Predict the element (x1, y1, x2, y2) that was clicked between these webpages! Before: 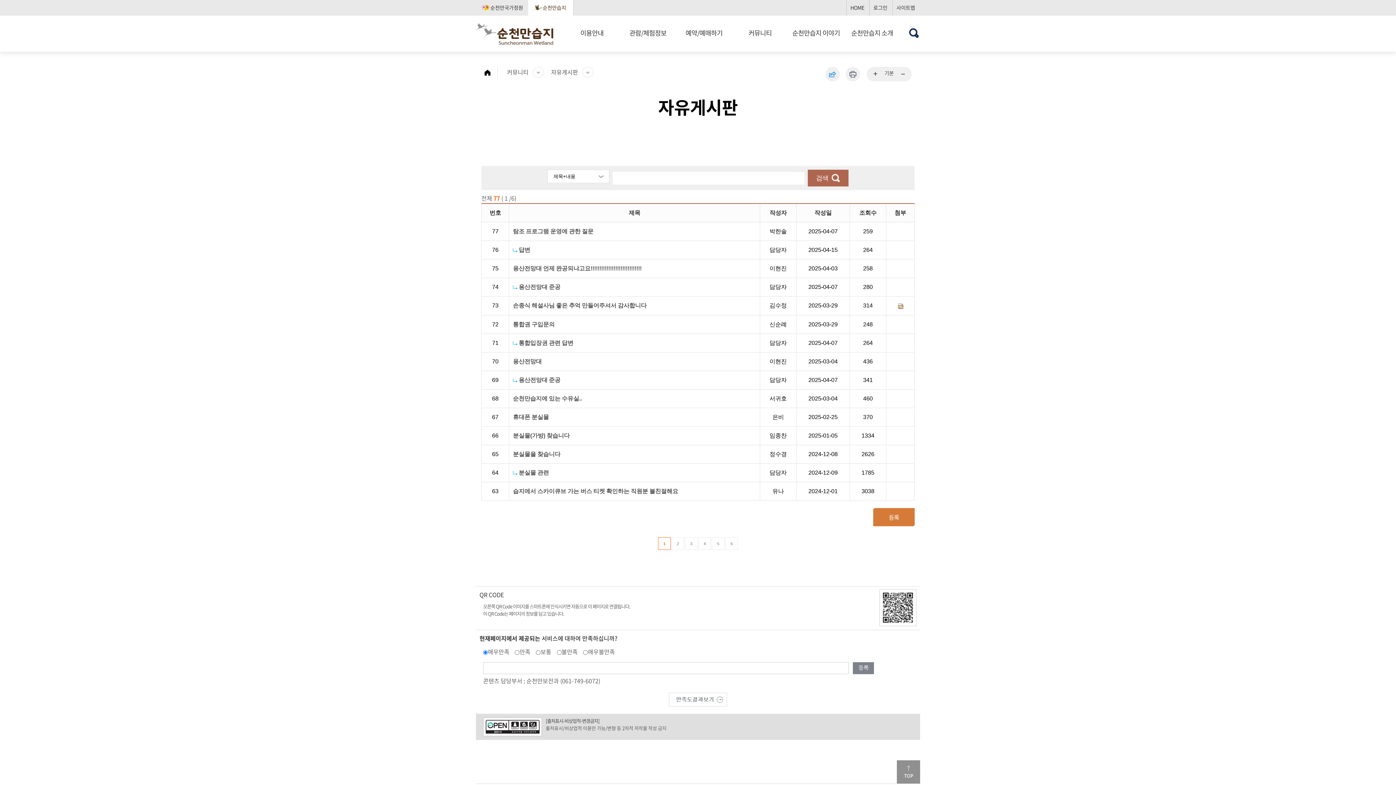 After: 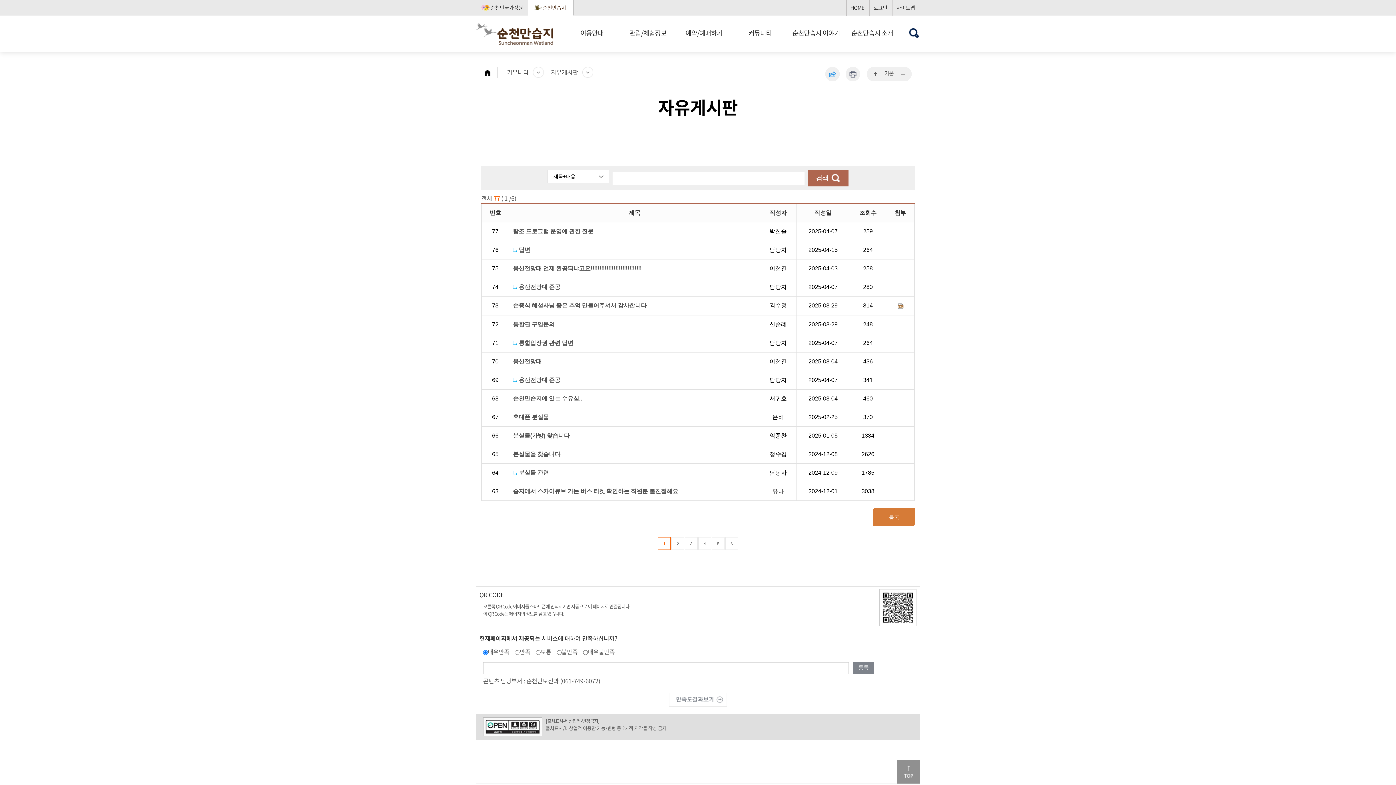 Action: bbox: (658, 537, 670, 550) label: 1